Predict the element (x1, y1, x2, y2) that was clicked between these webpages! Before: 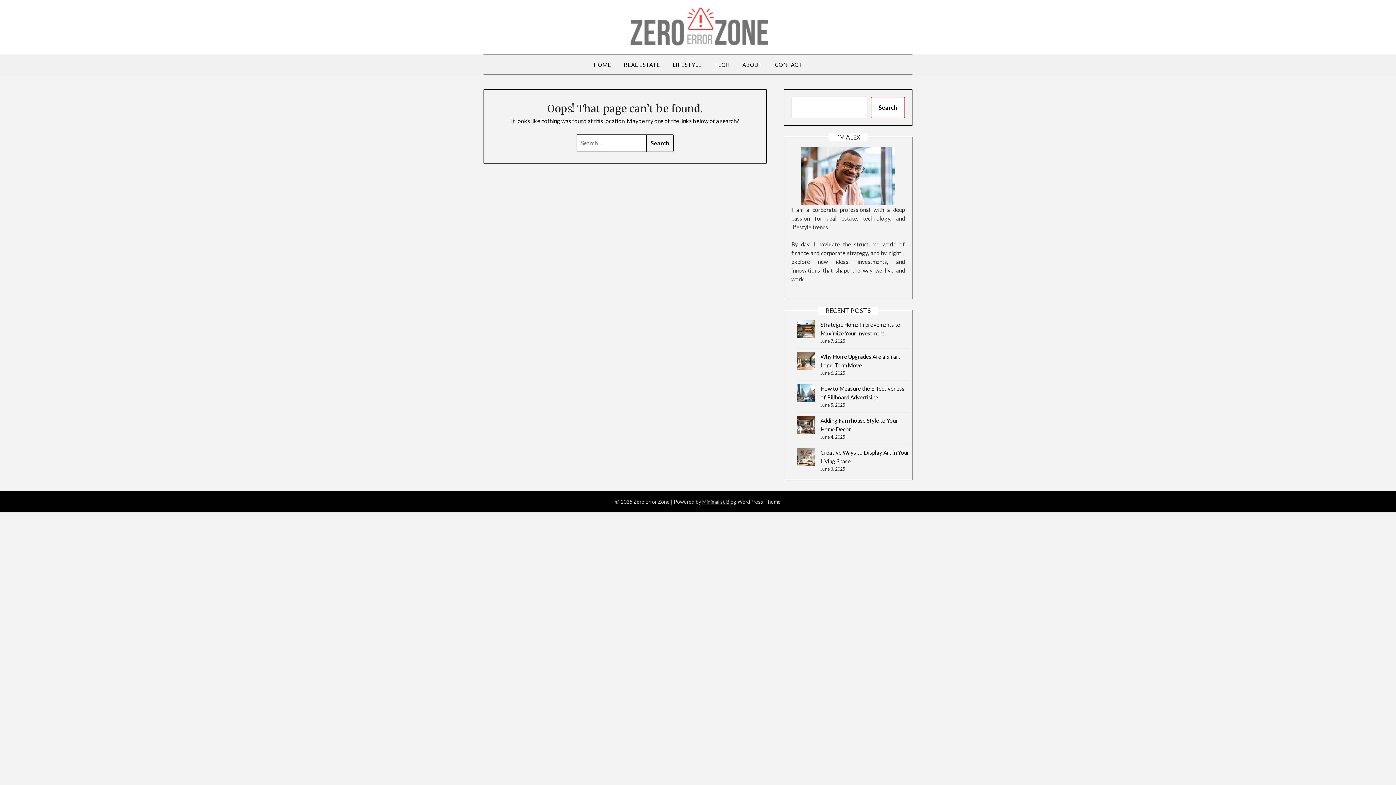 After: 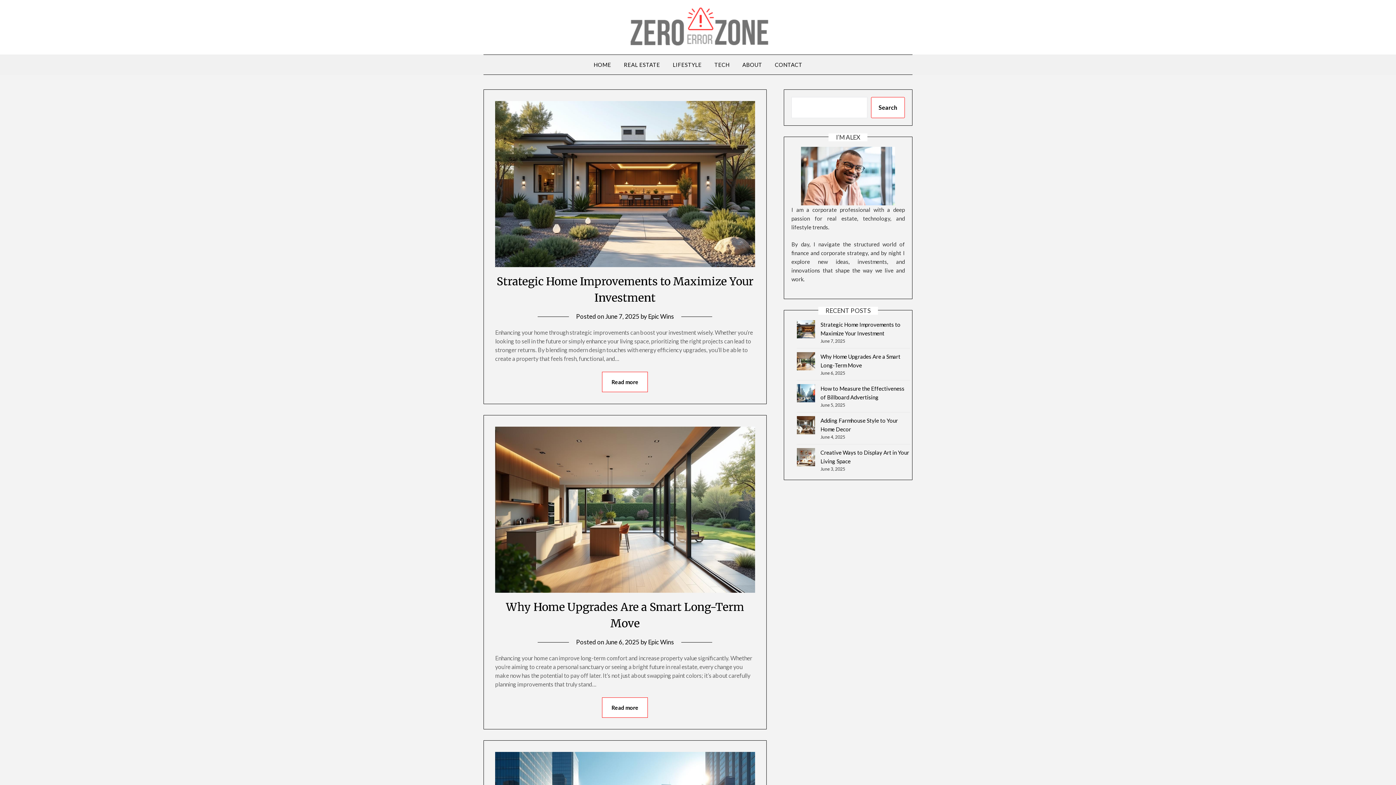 Action: bbox: (606, 2, 789, 52)